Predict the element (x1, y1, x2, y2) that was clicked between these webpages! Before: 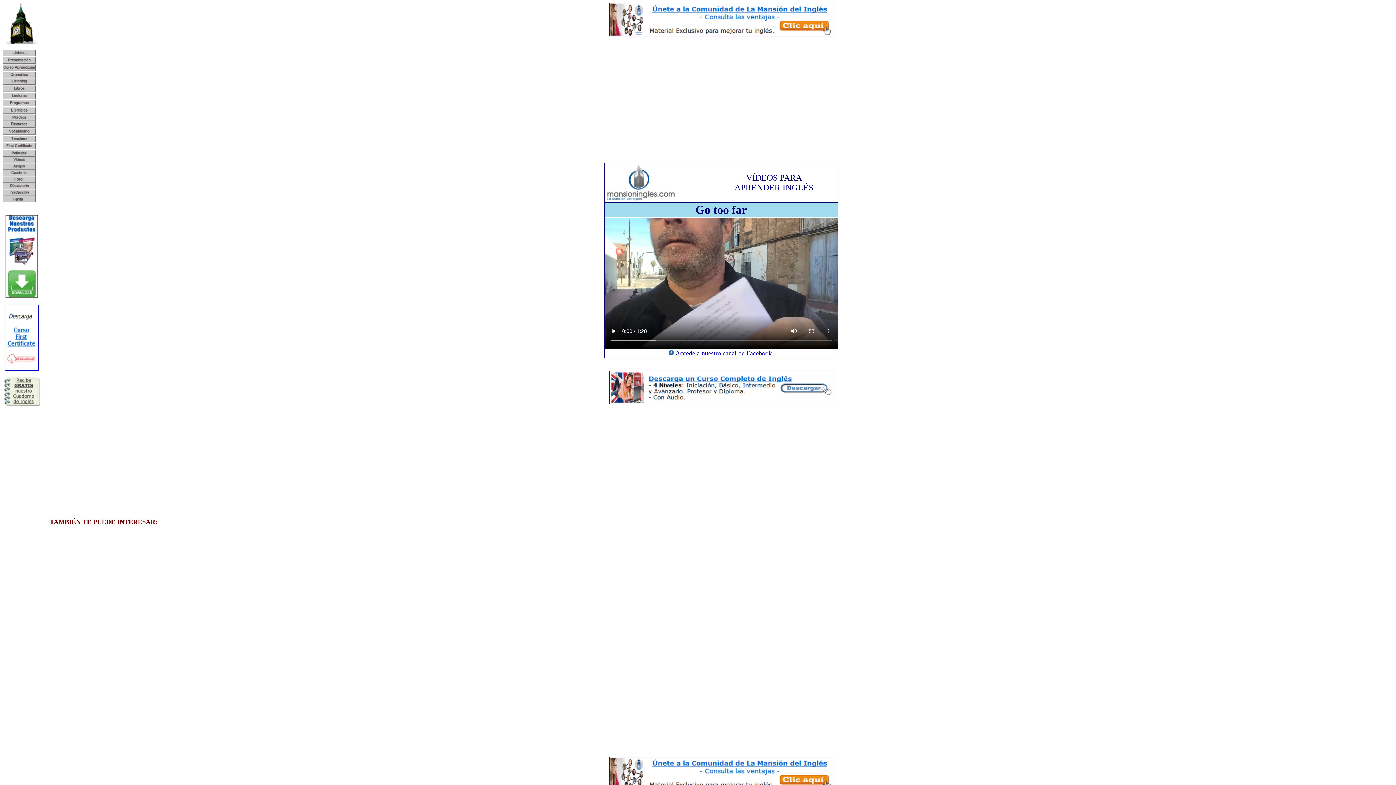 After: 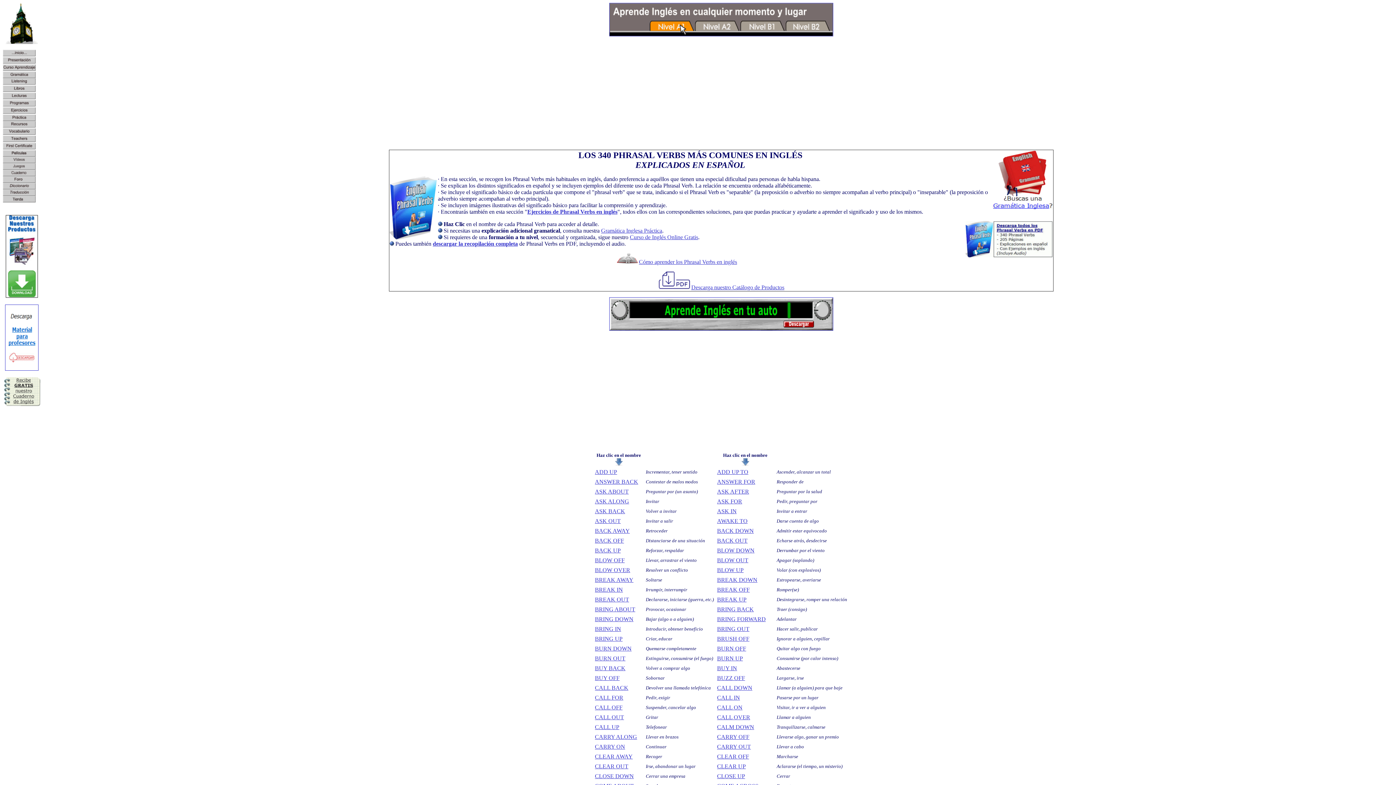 Action: bbox: (606, 196, 675, 202)